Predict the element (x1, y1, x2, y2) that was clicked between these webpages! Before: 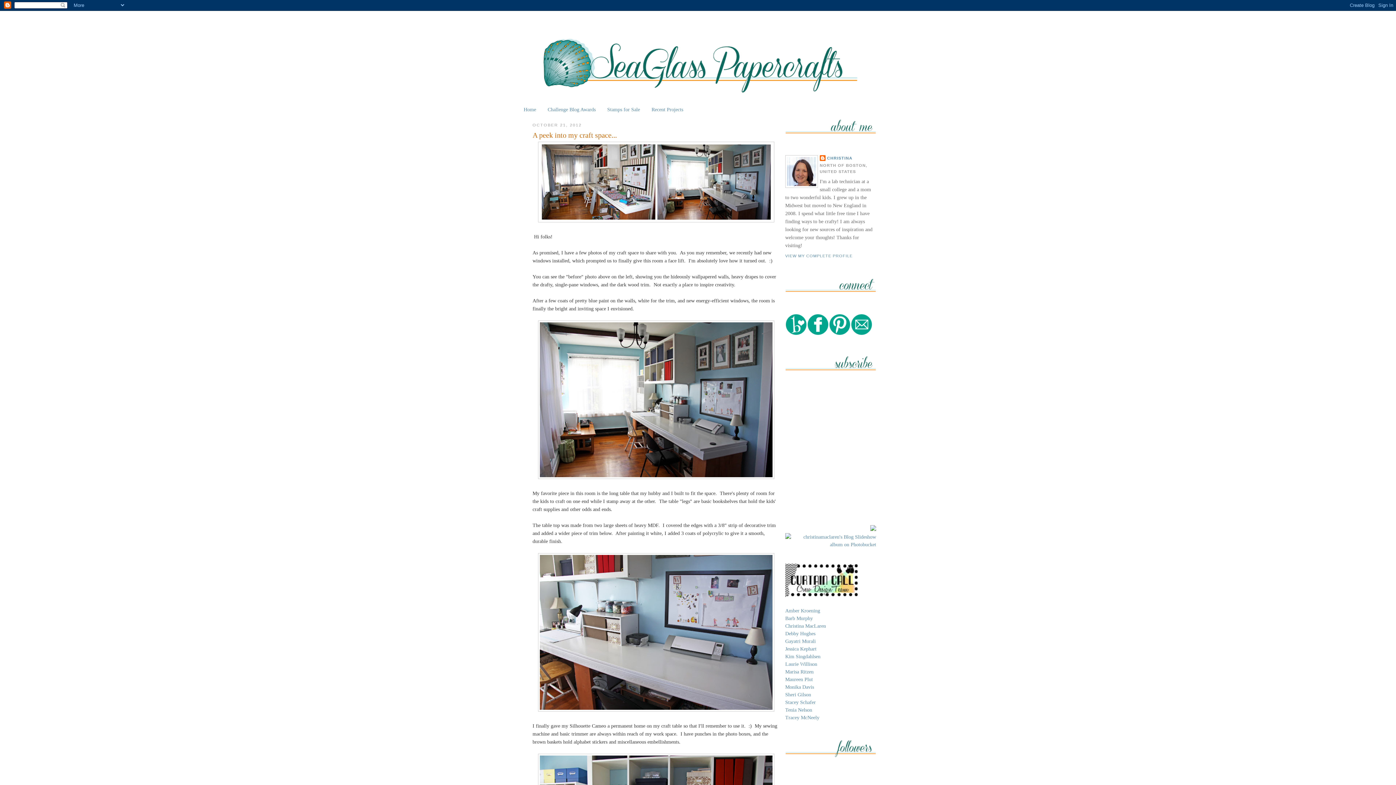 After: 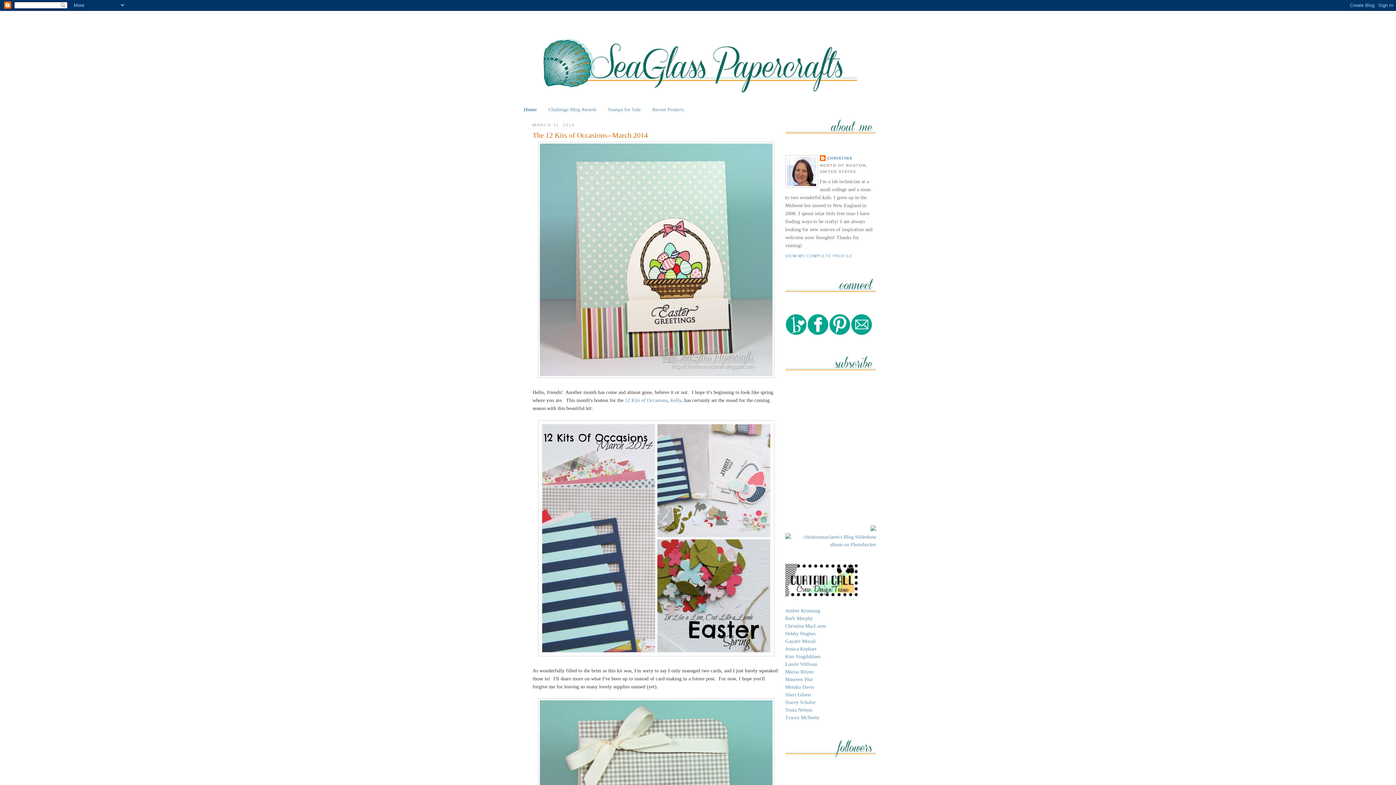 Action: bbox: (523, 106, 536, 112) label: Home